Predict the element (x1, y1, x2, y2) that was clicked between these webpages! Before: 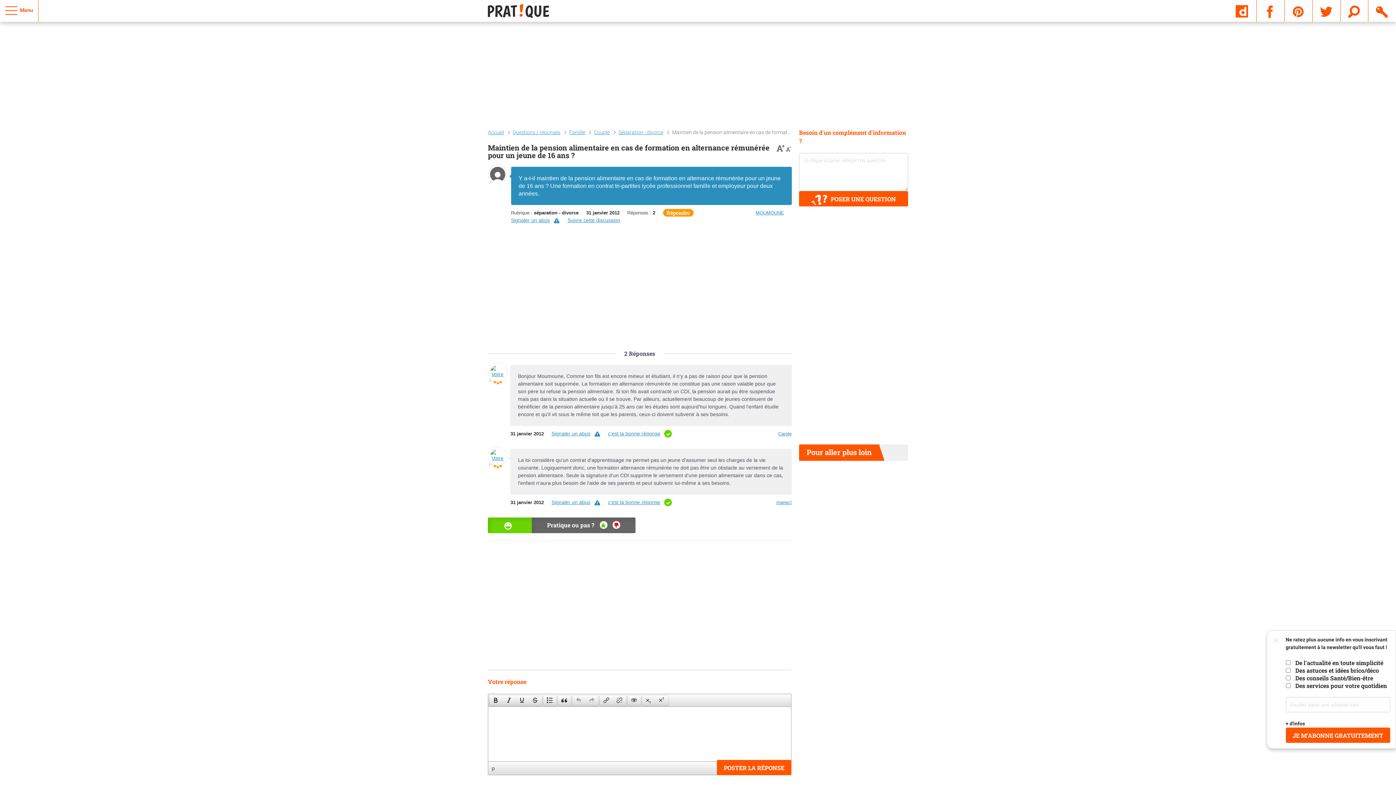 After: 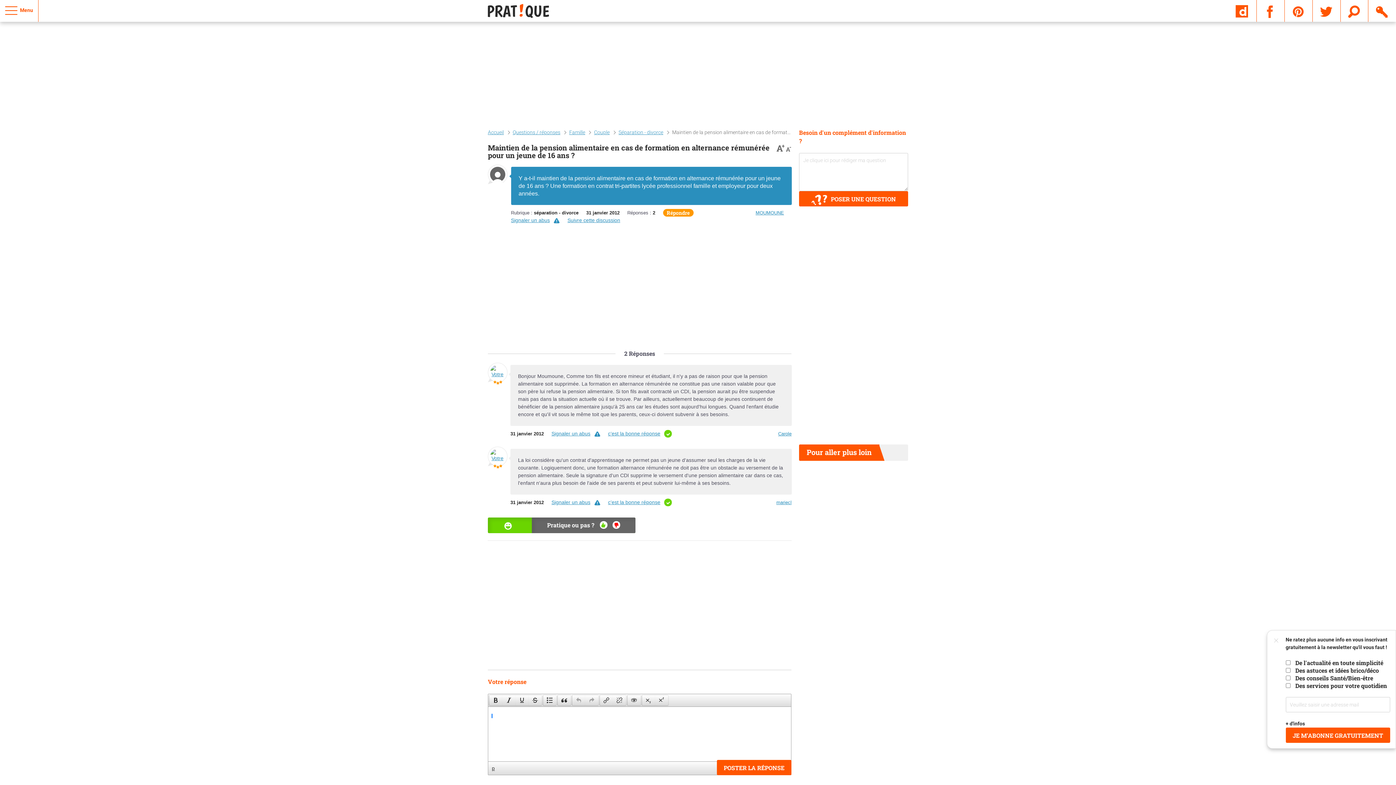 Action: label: p bbox: (492, 765, 494, 771)